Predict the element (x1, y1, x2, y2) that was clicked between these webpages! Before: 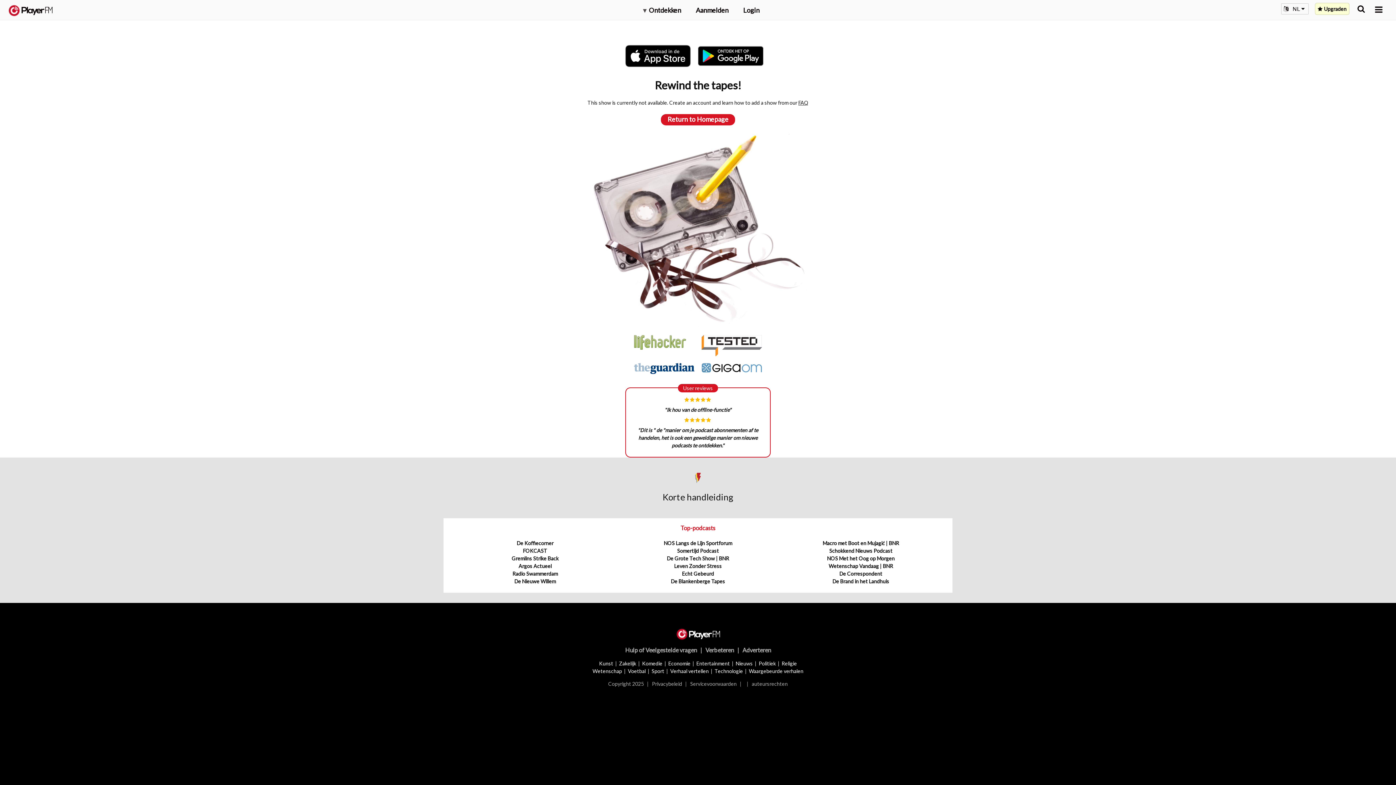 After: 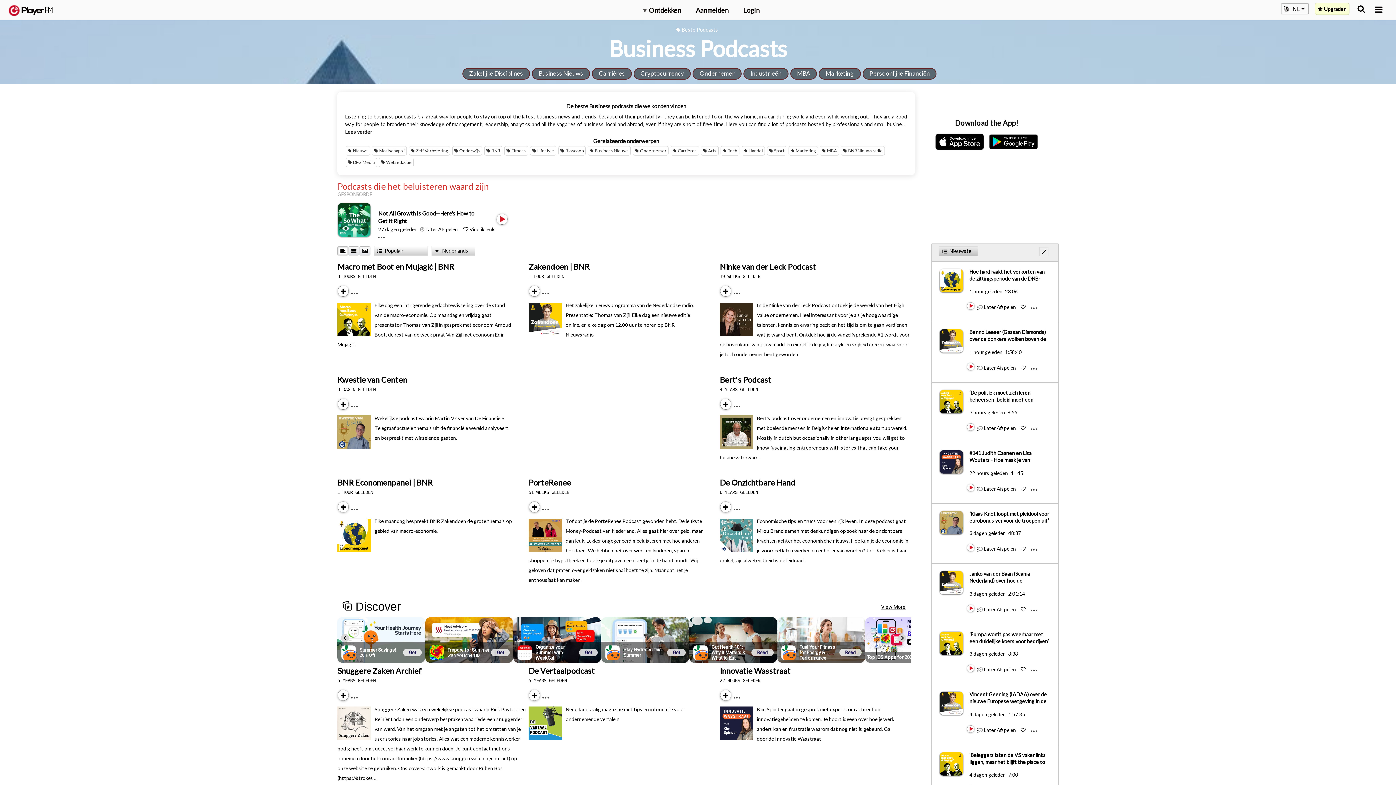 Action: bbox: (619, 660, 636, 666) label: Zakelijk